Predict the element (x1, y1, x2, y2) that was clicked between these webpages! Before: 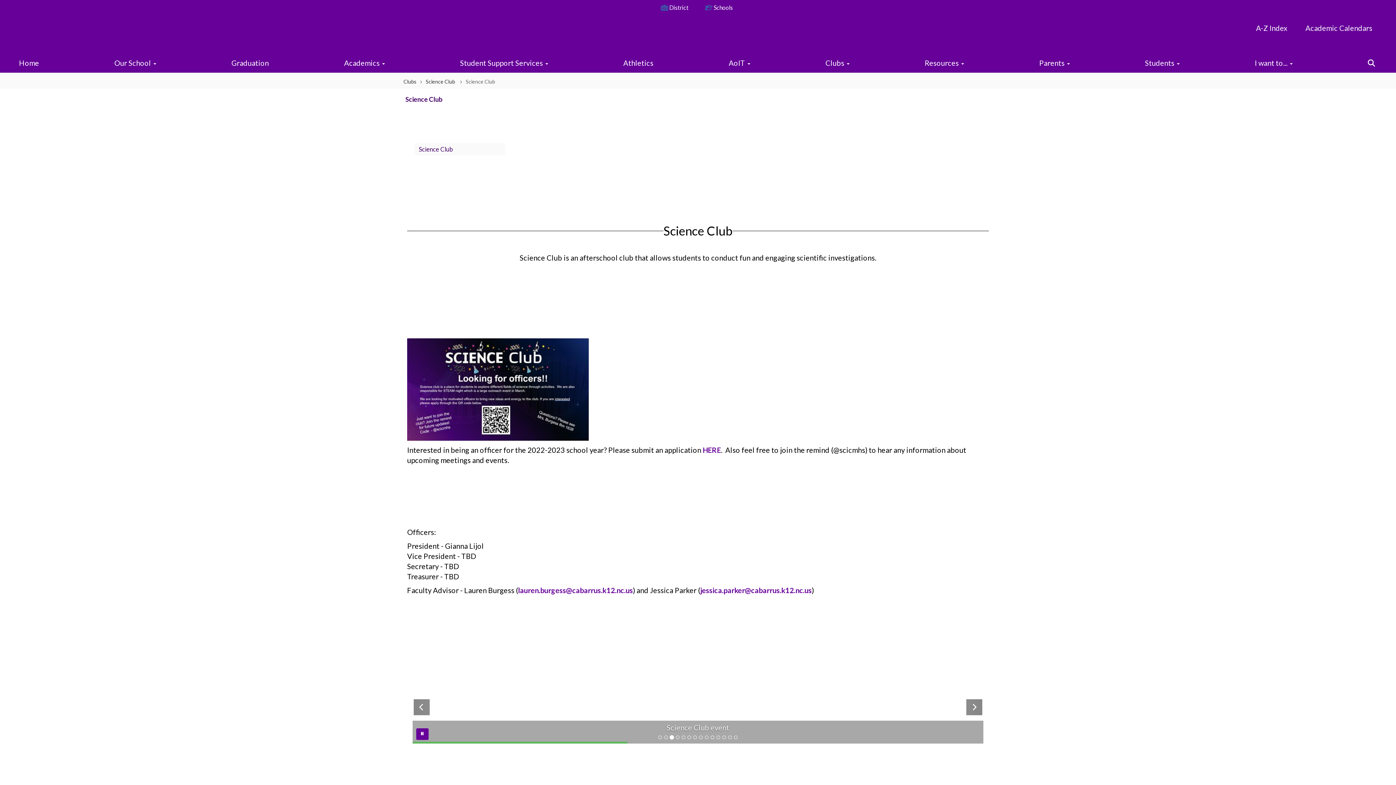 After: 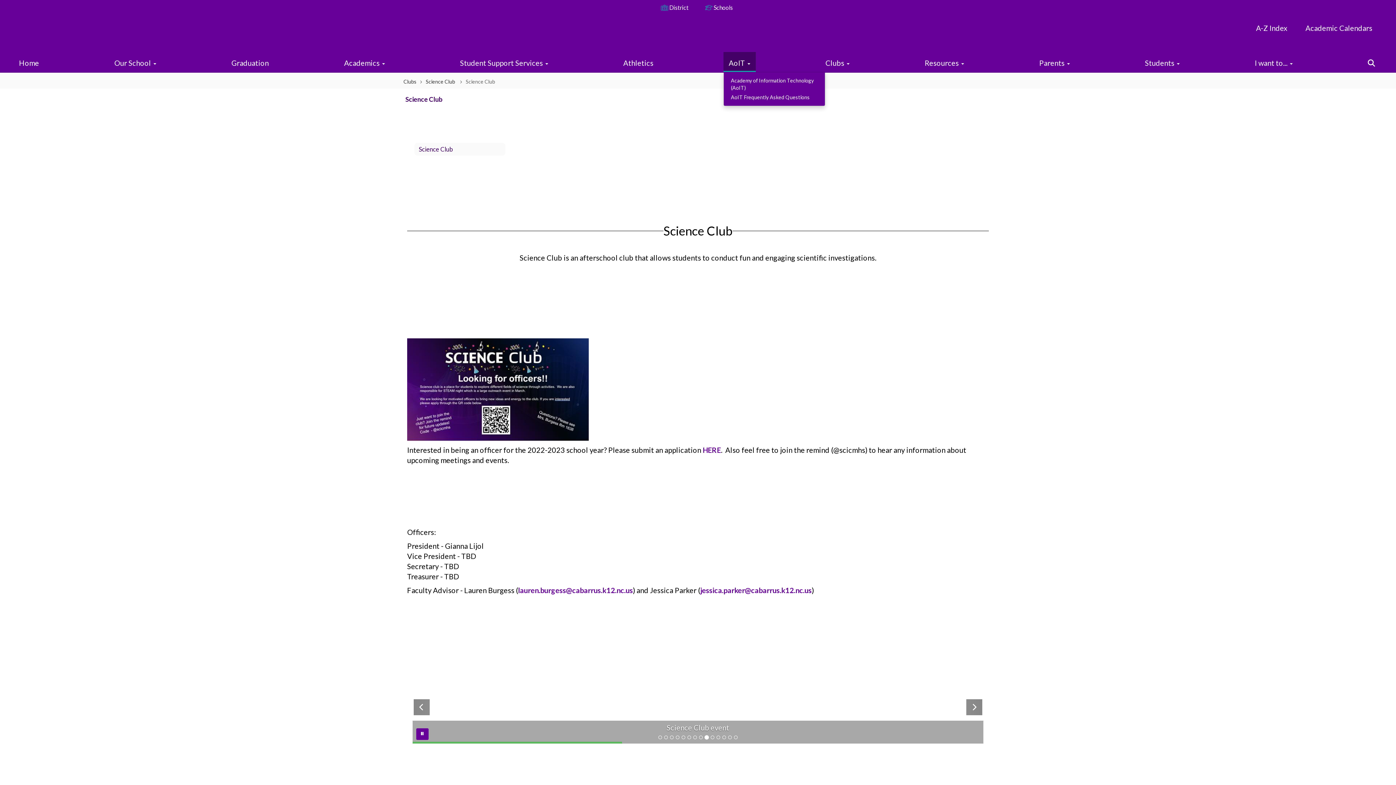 Action: bbox: (723, 52, 755, 72) label: AoIT 